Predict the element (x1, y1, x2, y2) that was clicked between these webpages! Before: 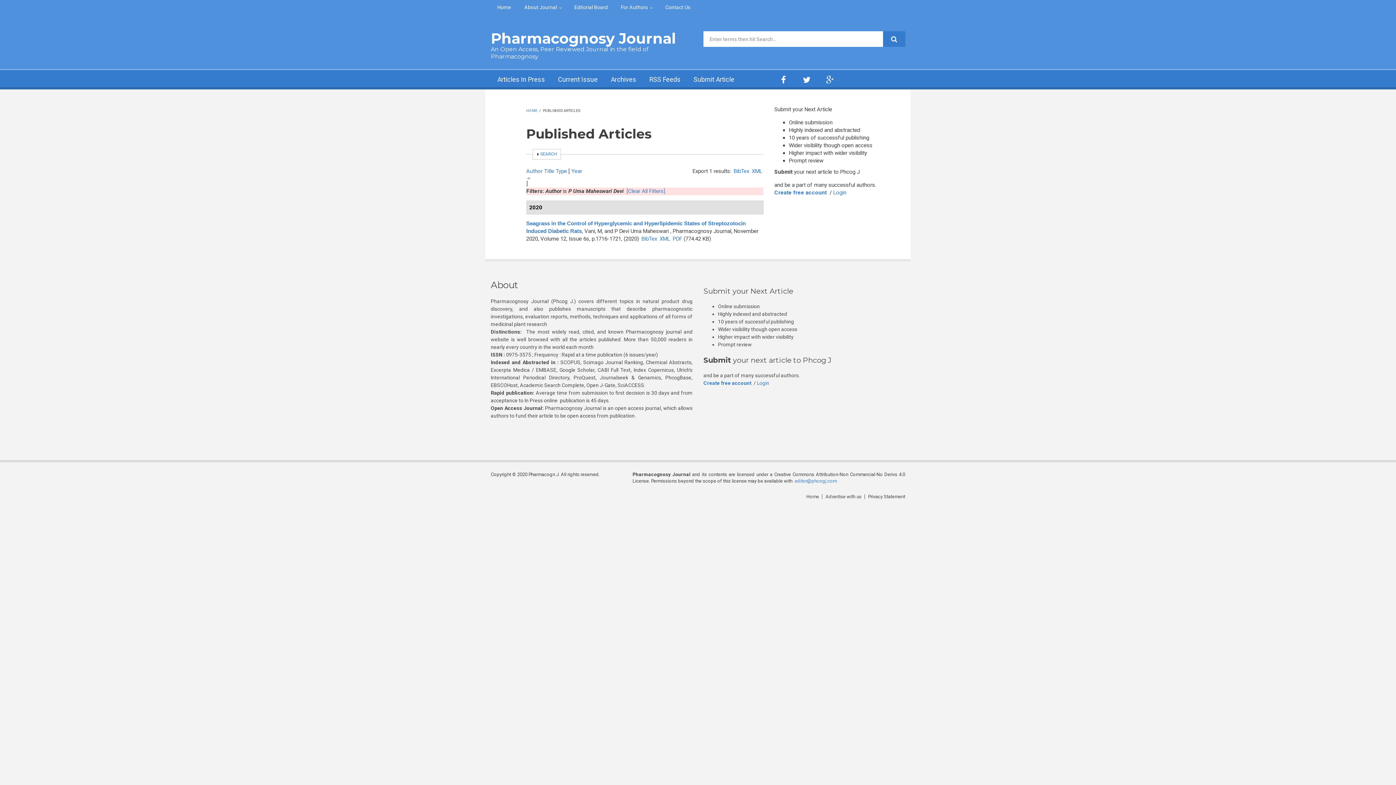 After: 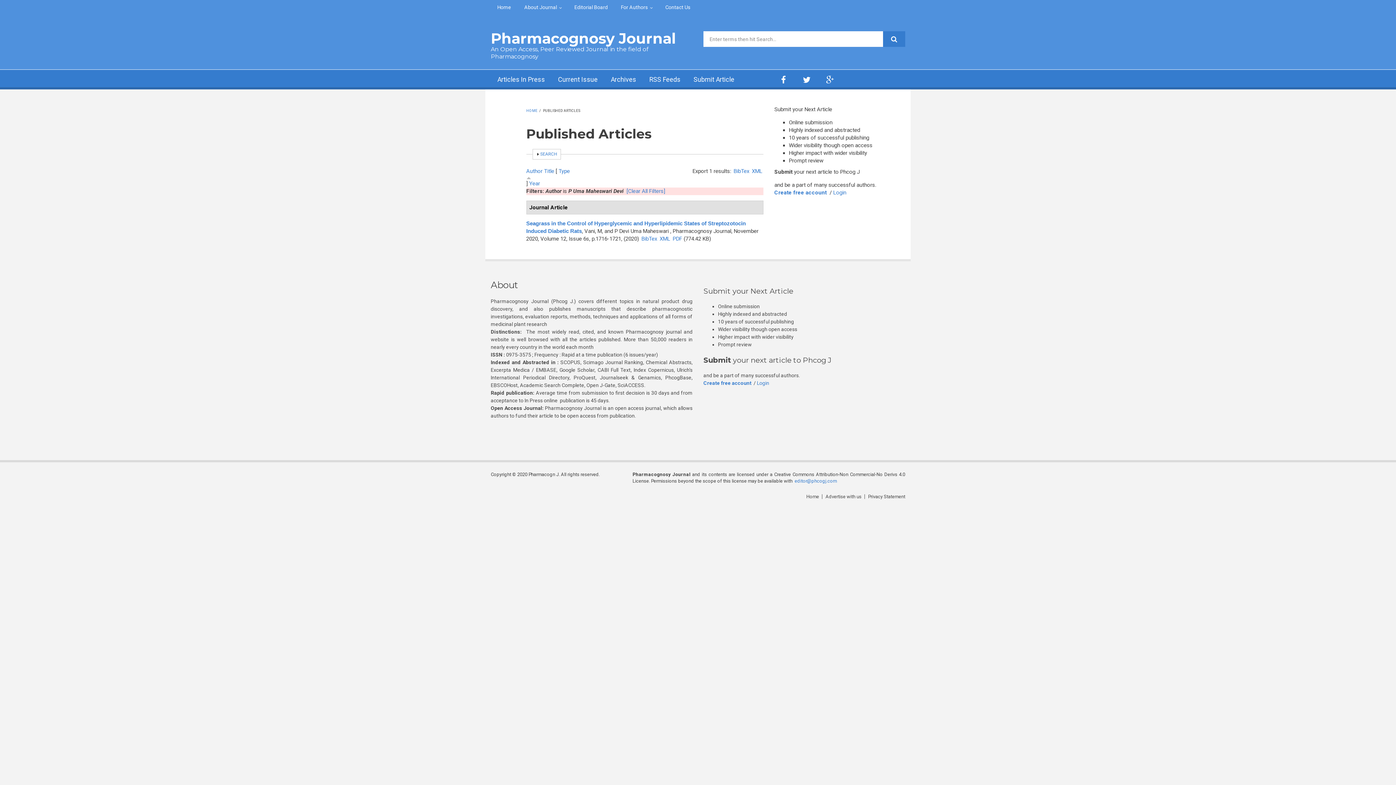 Action: label: Type bbox: (555, 168, 567, 174)